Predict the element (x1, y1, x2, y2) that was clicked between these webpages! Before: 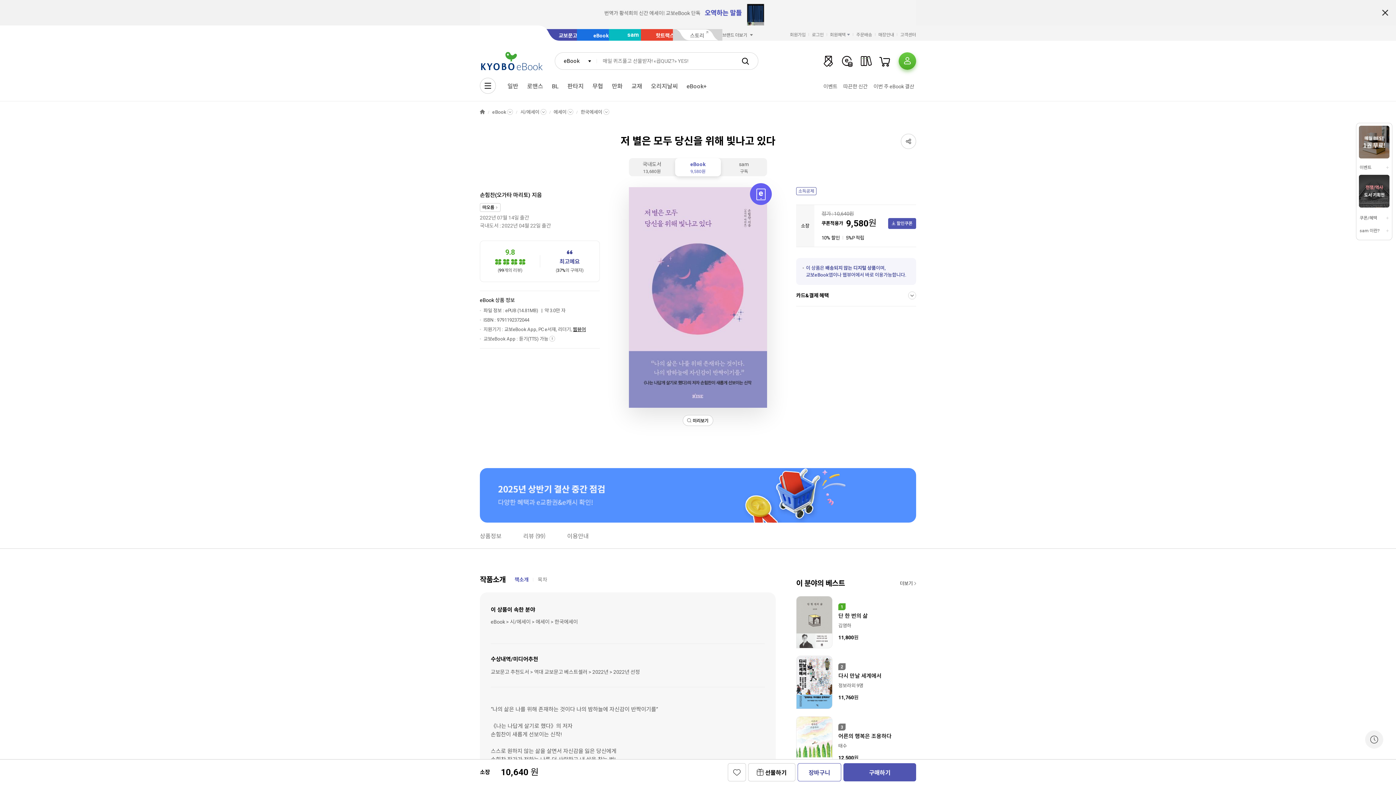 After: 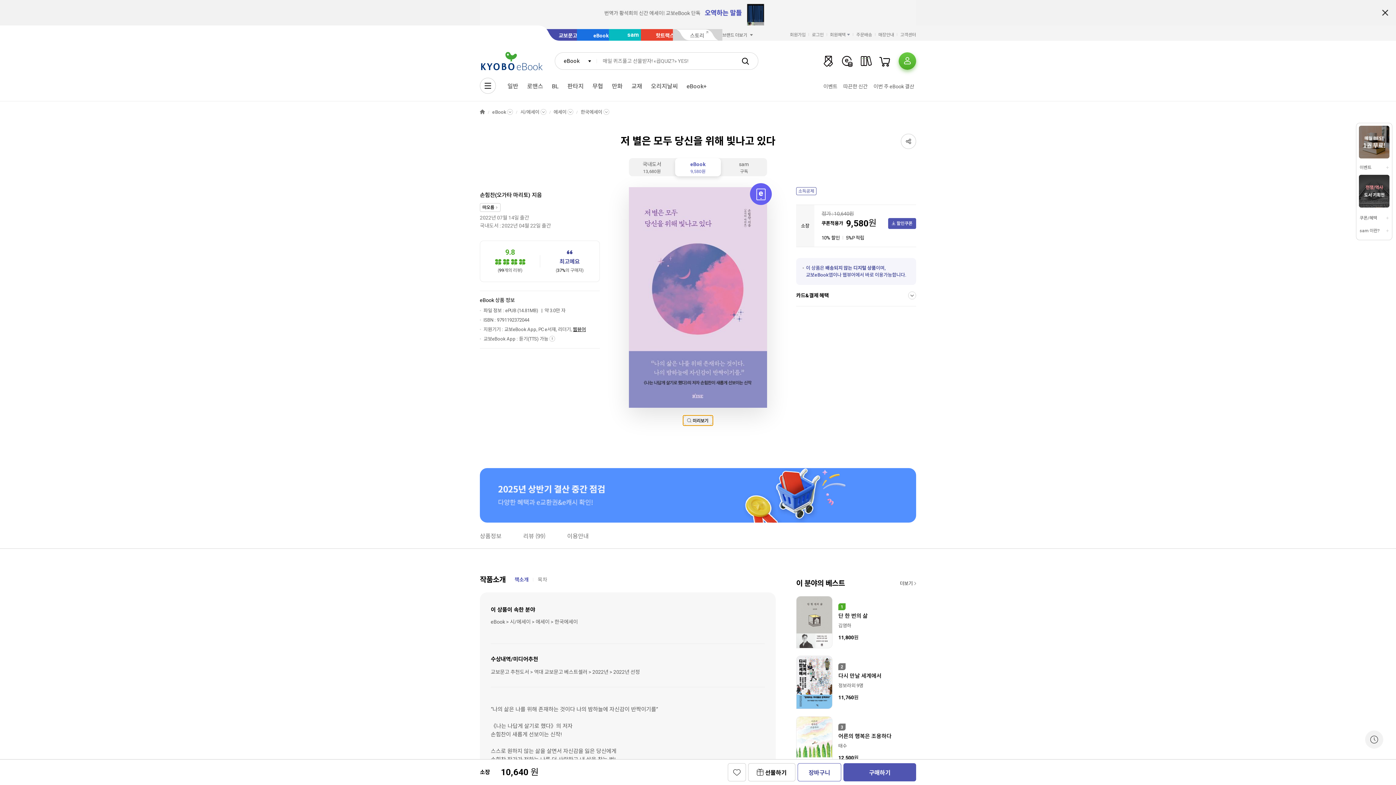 Action: bbox: (682, 415, 713, 426) label: 미리보기